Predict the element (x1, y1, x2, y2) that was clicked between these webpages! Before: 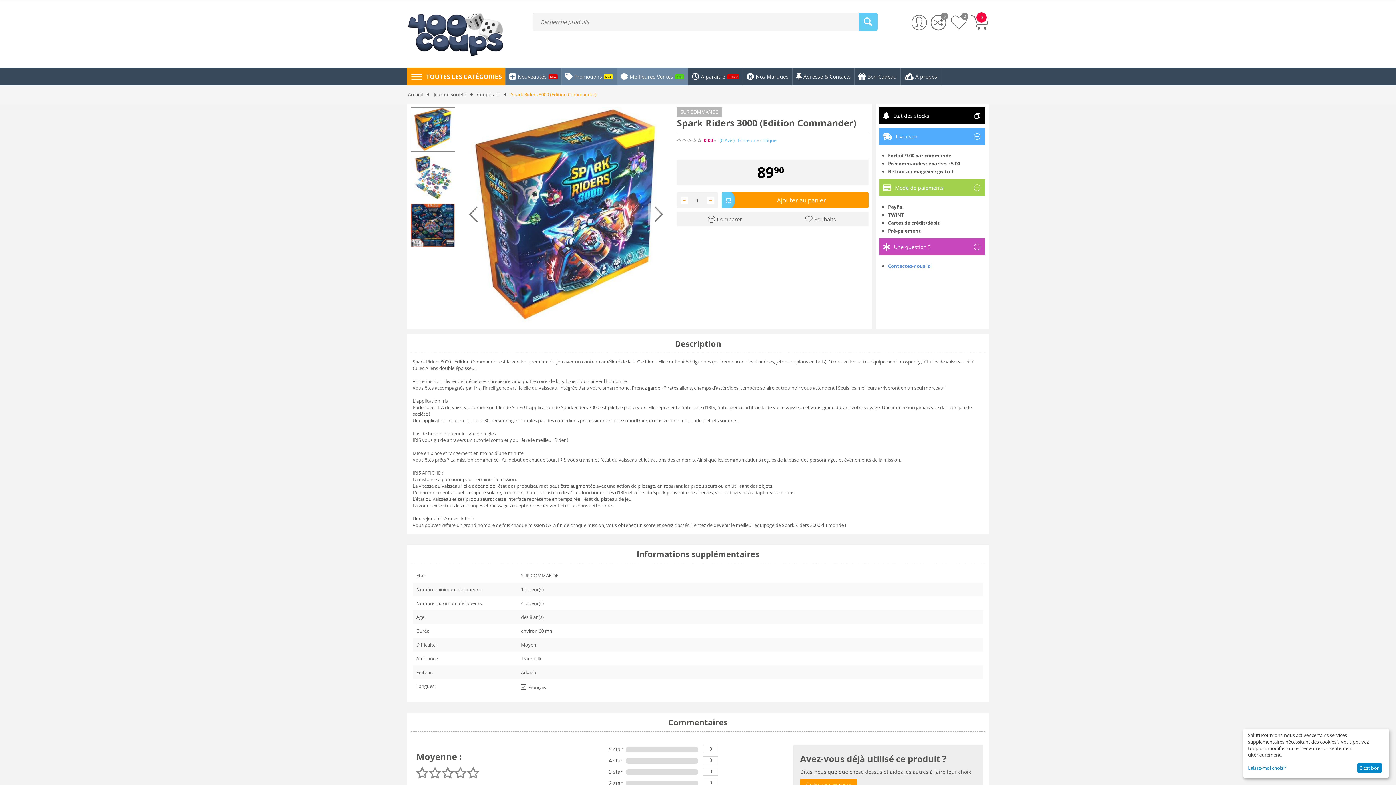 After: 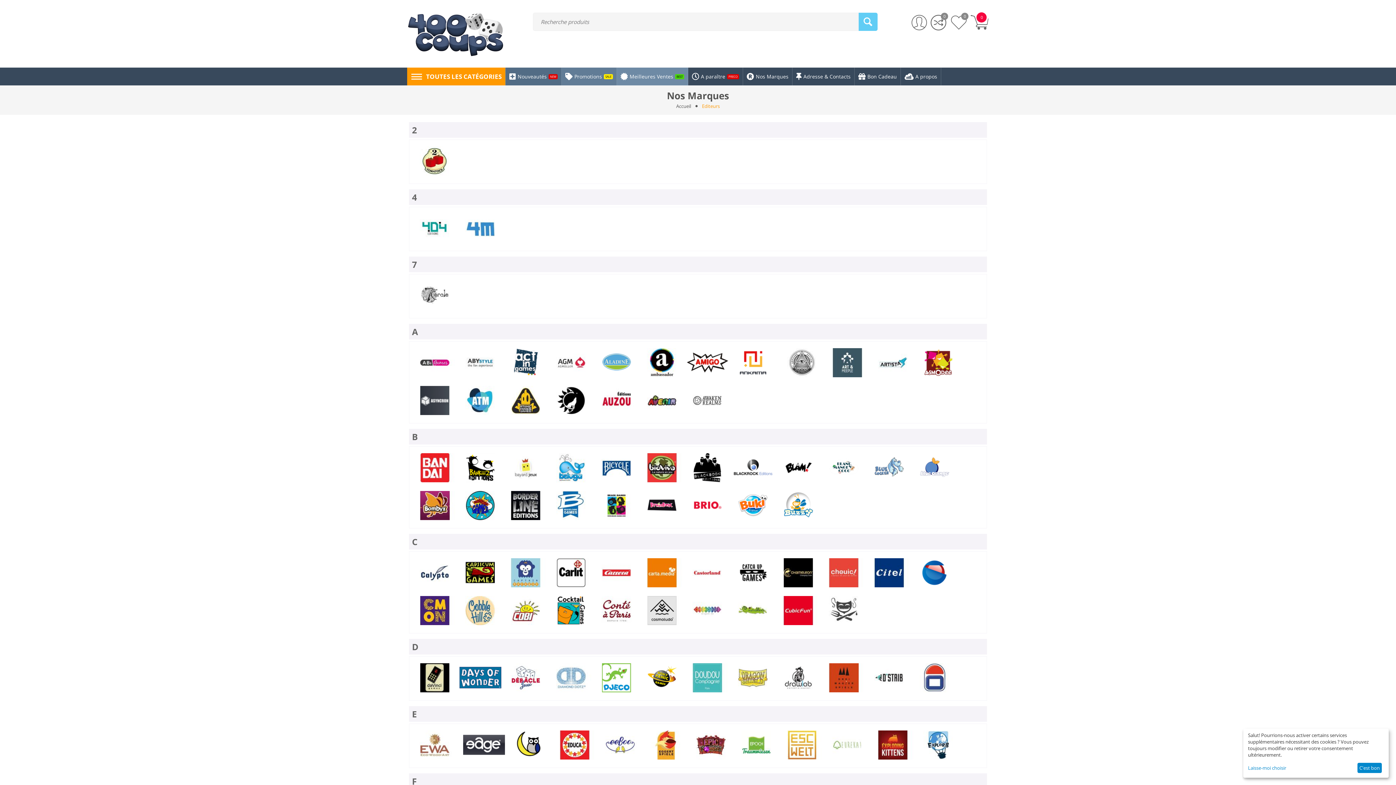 Action: bbox: (743, 67, 792, 85) label: Nos Marques